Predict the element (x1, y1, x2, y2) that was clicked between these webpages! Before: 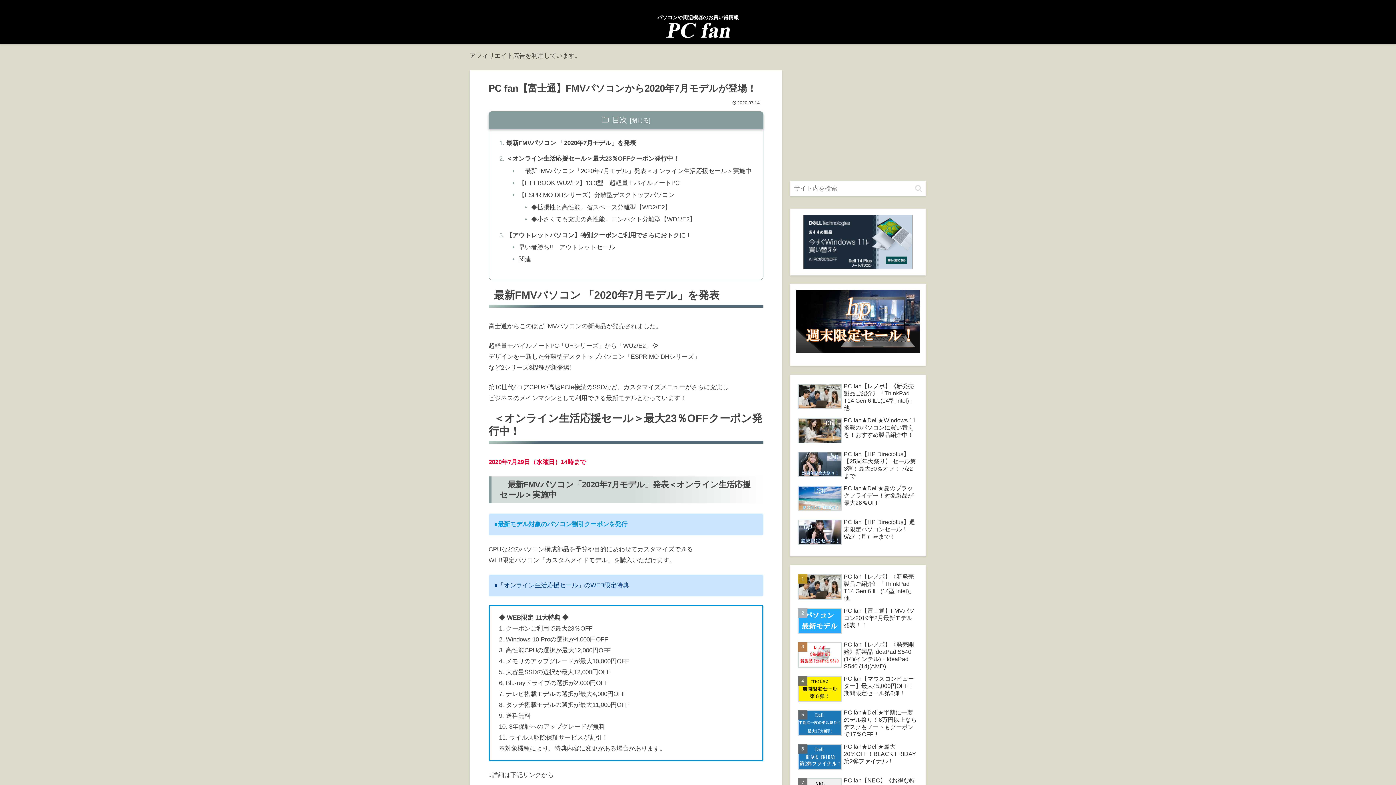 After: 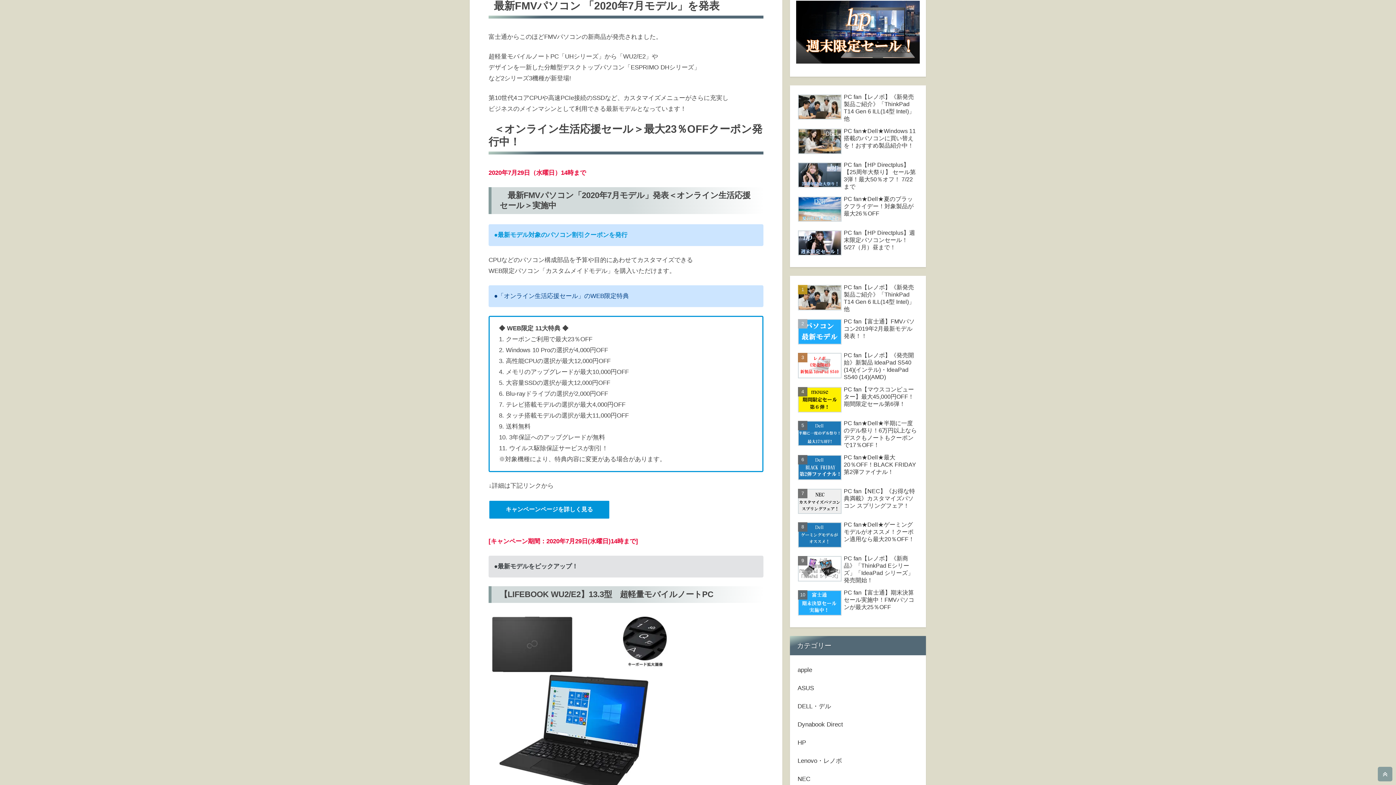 Action: bbox: (506, 137, 754, 148) label: 最新FMVパソコン 「2020年7月モデル」を発表